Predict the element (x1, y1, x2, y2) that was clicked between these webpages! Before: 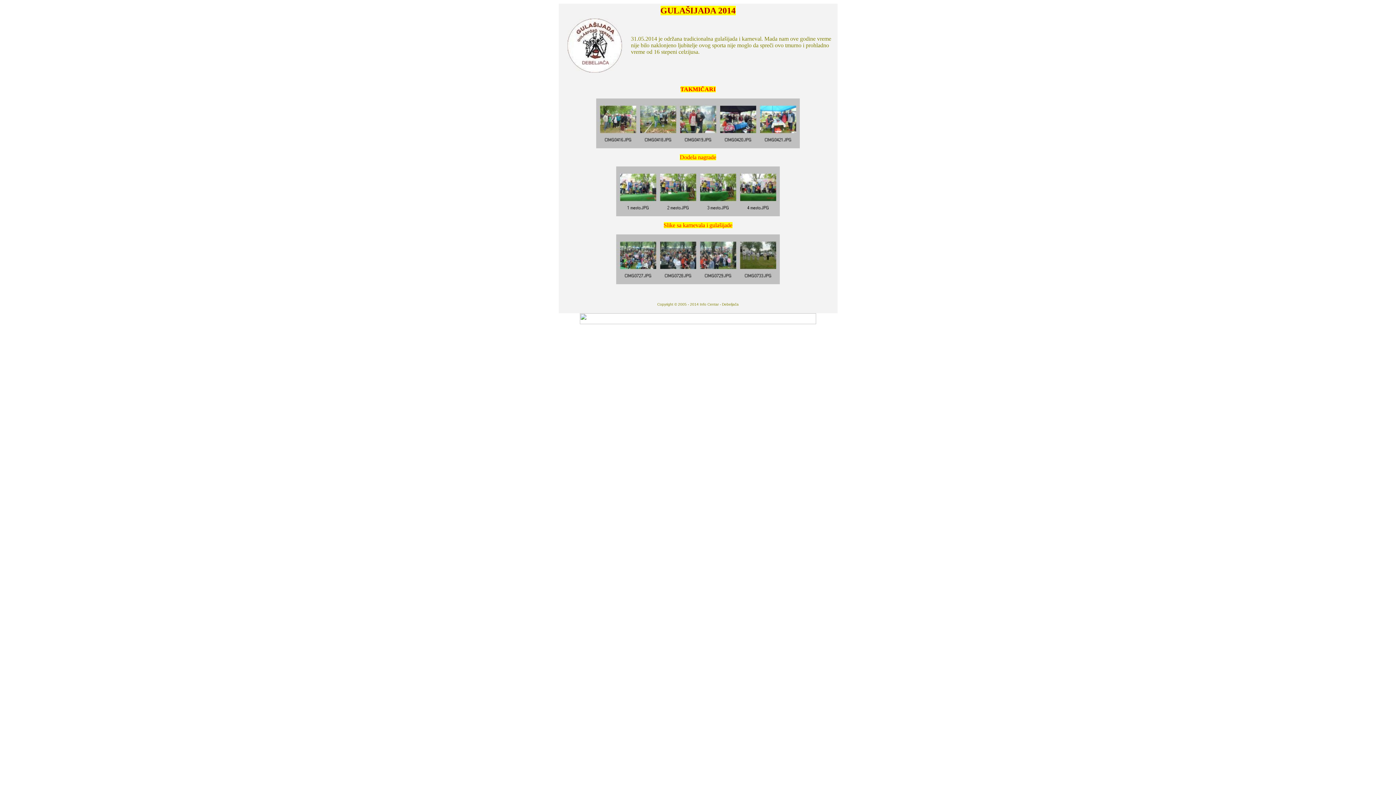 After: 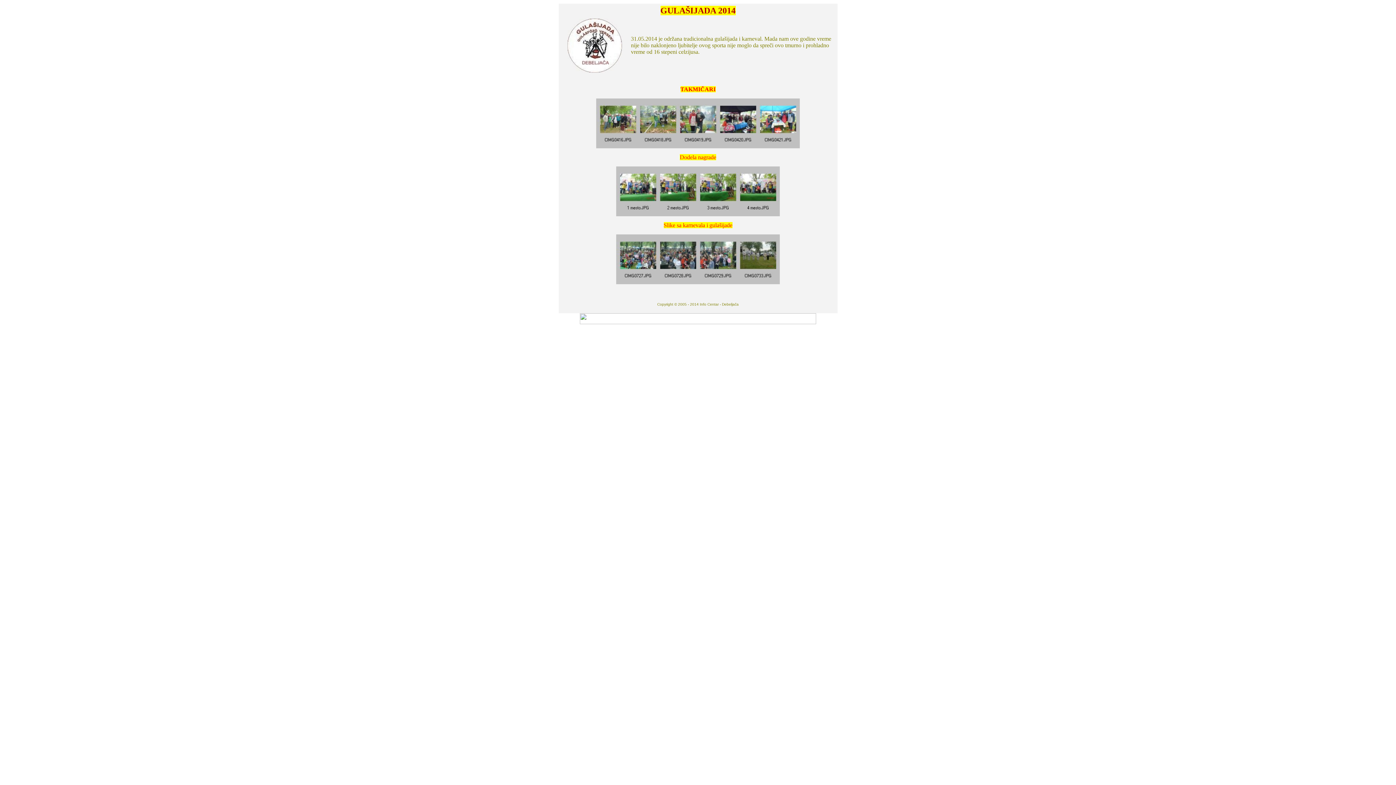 Action: bbox: (616, 211, 780, 217)